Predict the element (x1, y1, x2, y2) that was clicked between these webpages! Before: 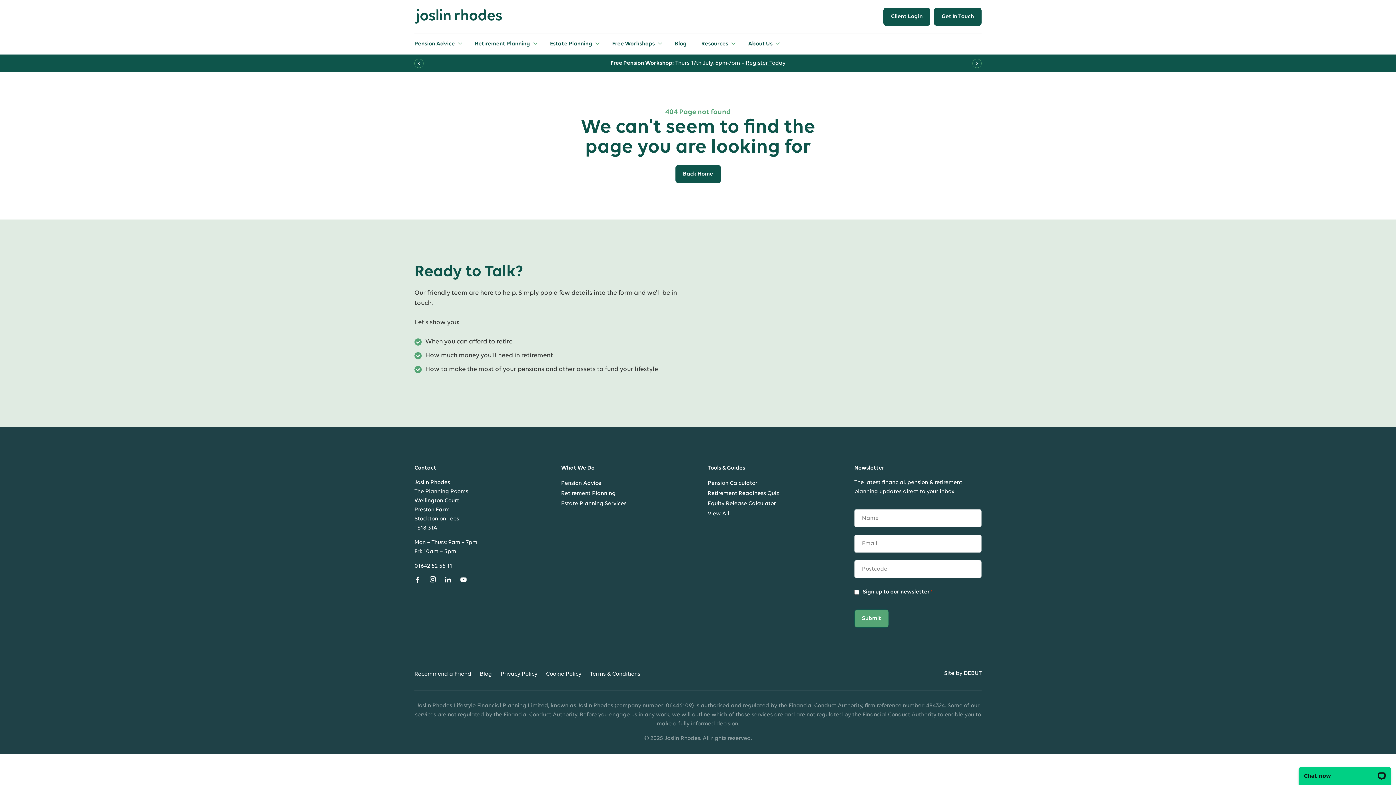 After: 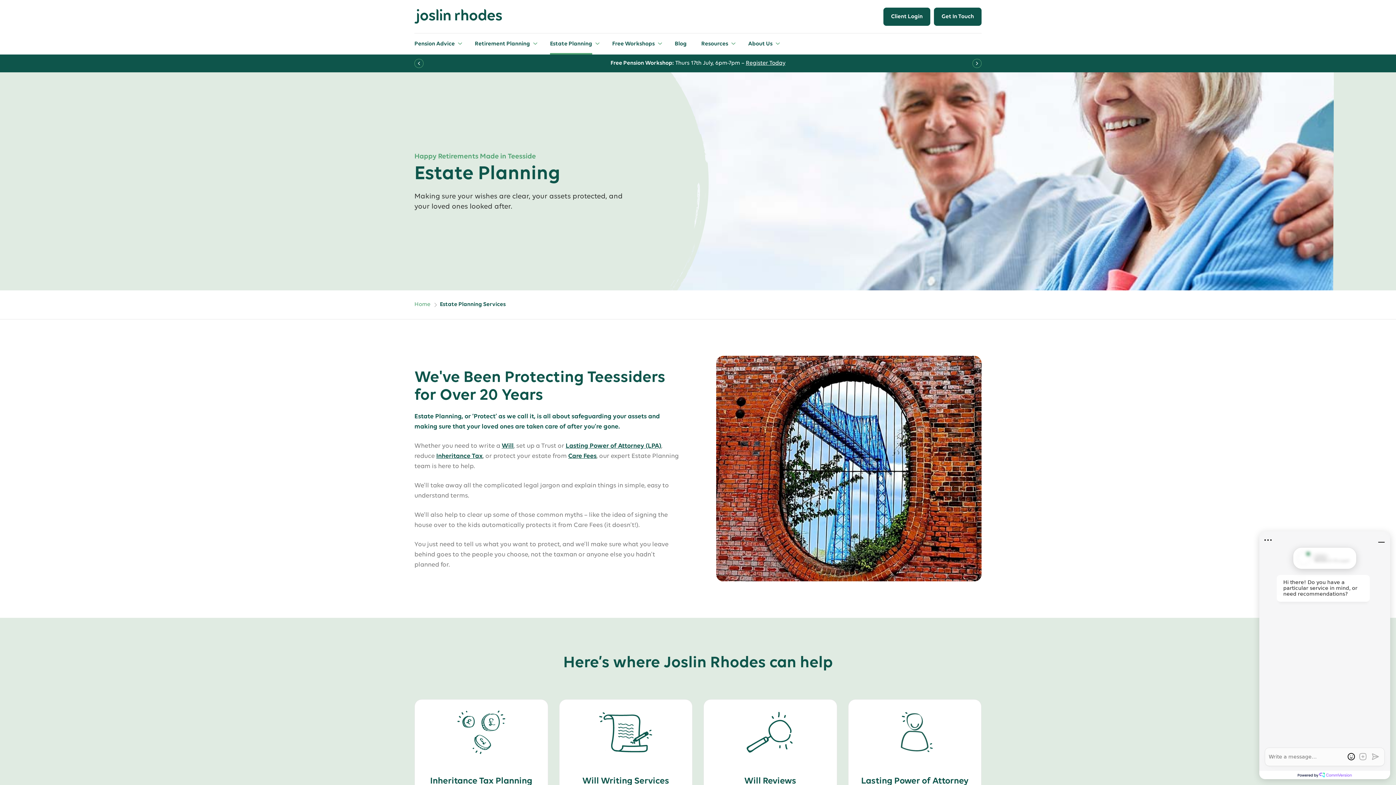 Action: bbox: (561, 498, 626, 509) label: Estate Planning Services